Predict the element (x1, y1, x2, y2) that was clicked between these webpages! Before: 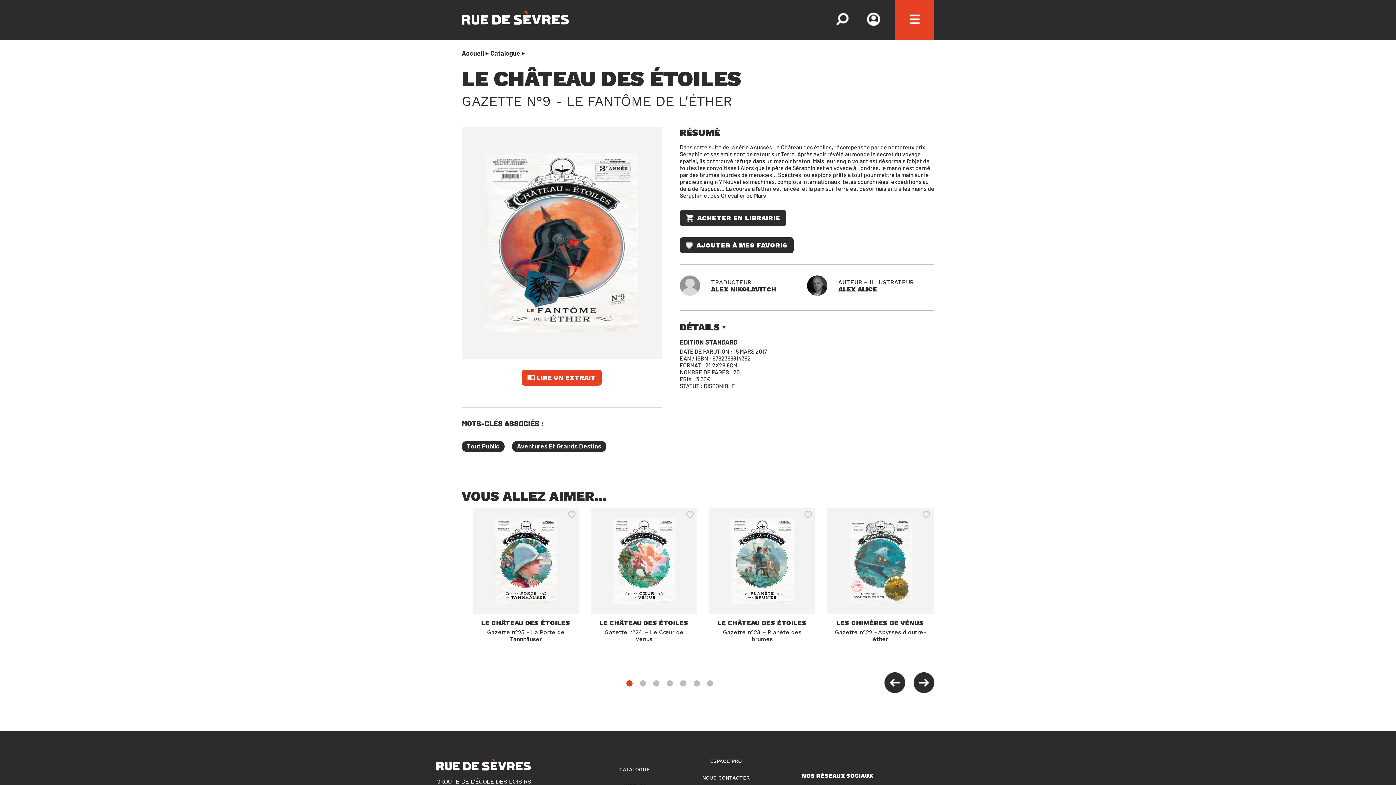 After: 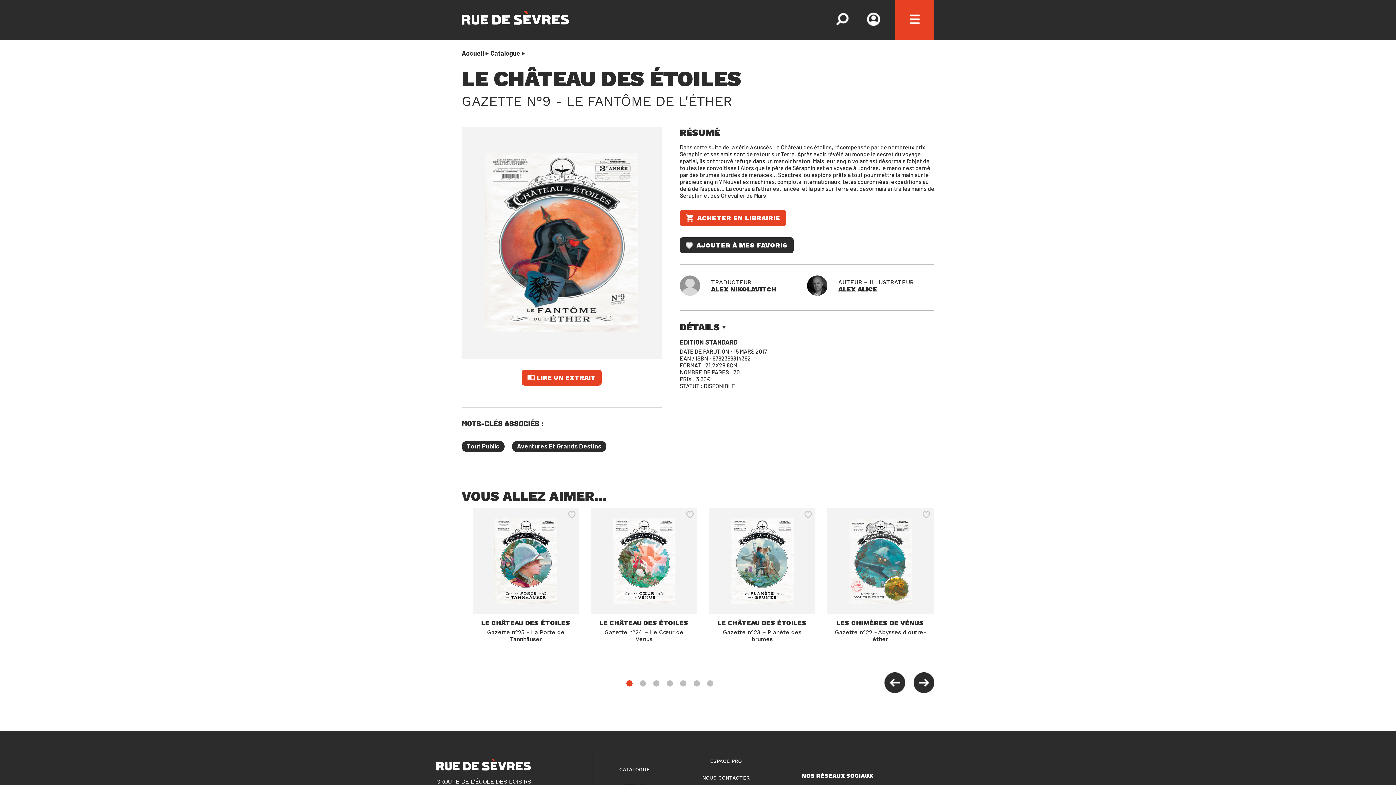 Action: bbox: (680, 209, 786, 226) label: ACHETER EN LIBRAIRIE